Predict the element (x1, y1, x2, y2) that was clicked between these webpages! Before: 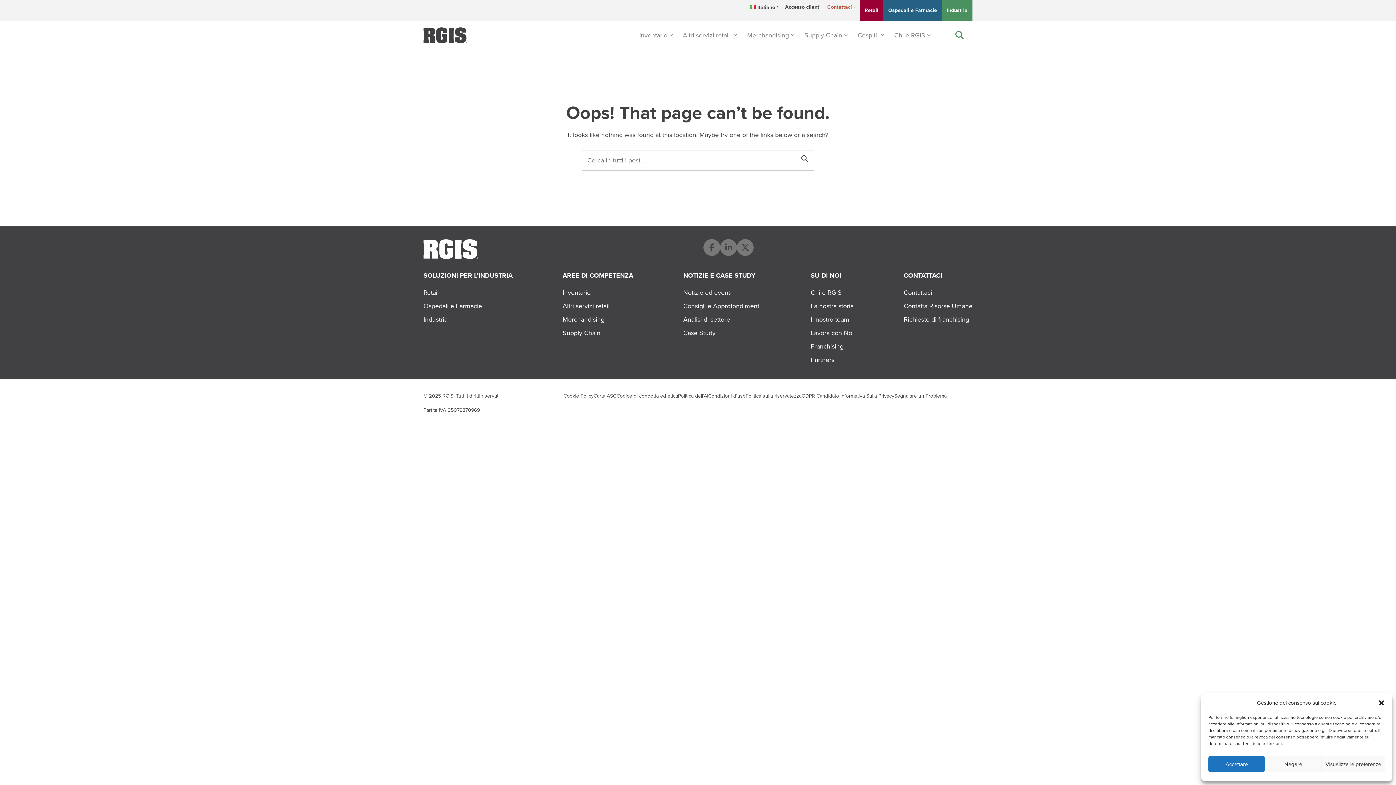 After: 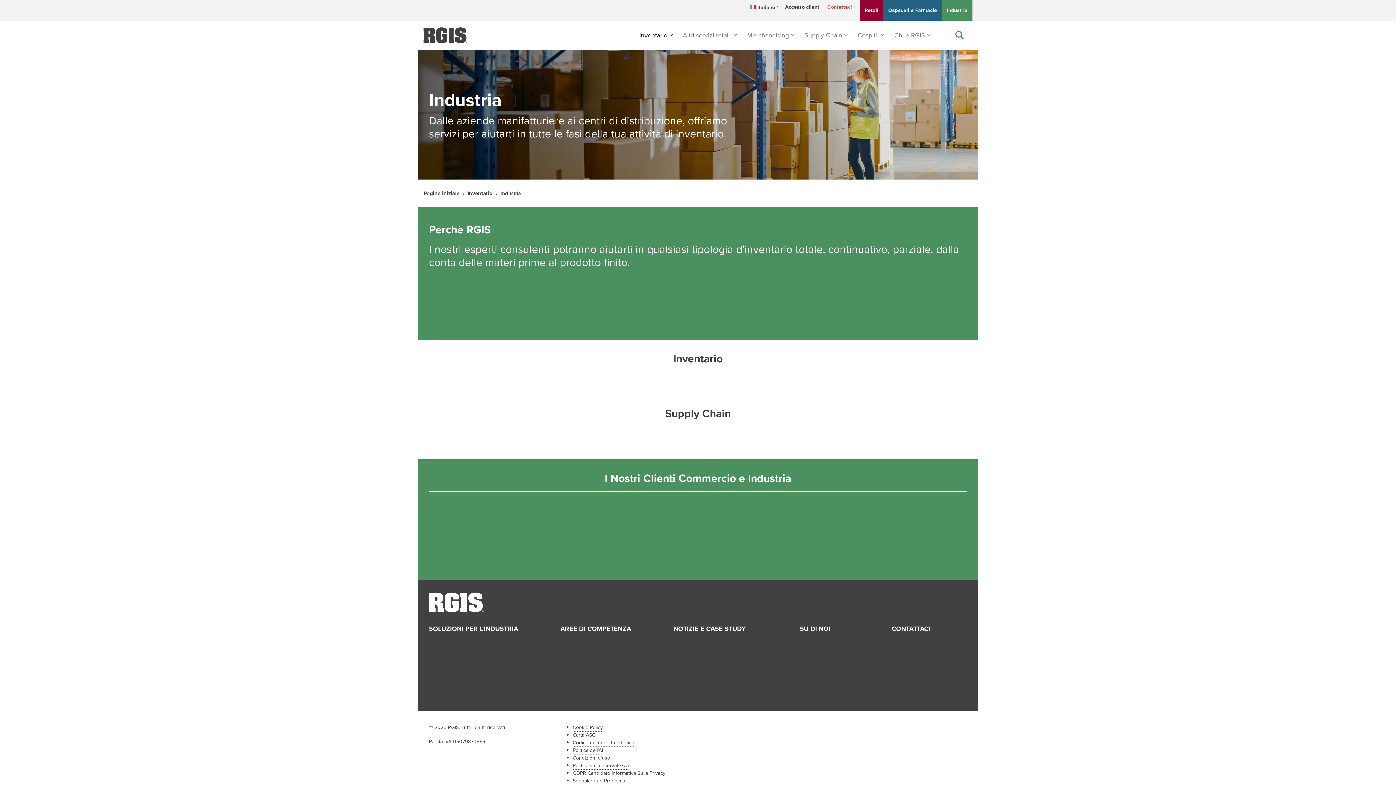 Action: label: Industria bbox: (423, 313, 512, 326)